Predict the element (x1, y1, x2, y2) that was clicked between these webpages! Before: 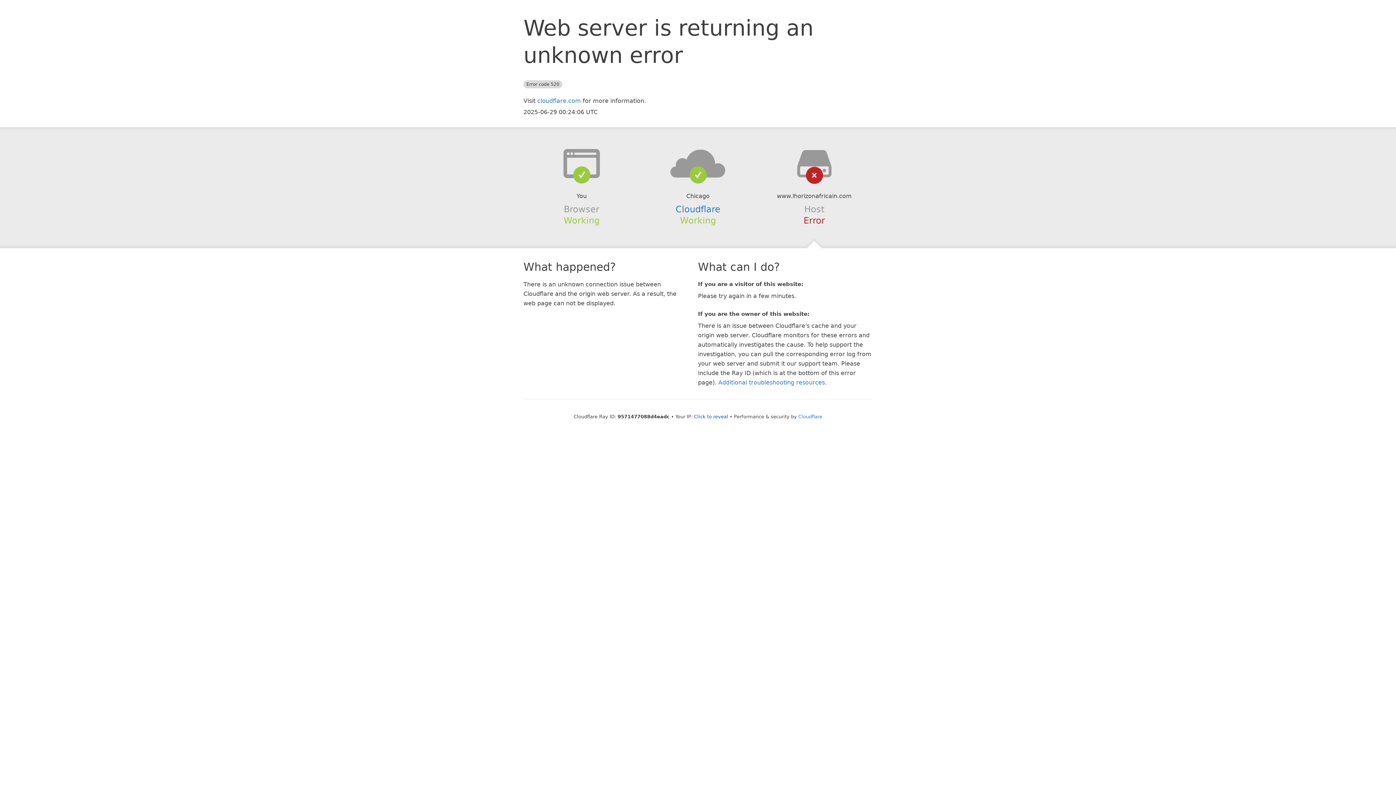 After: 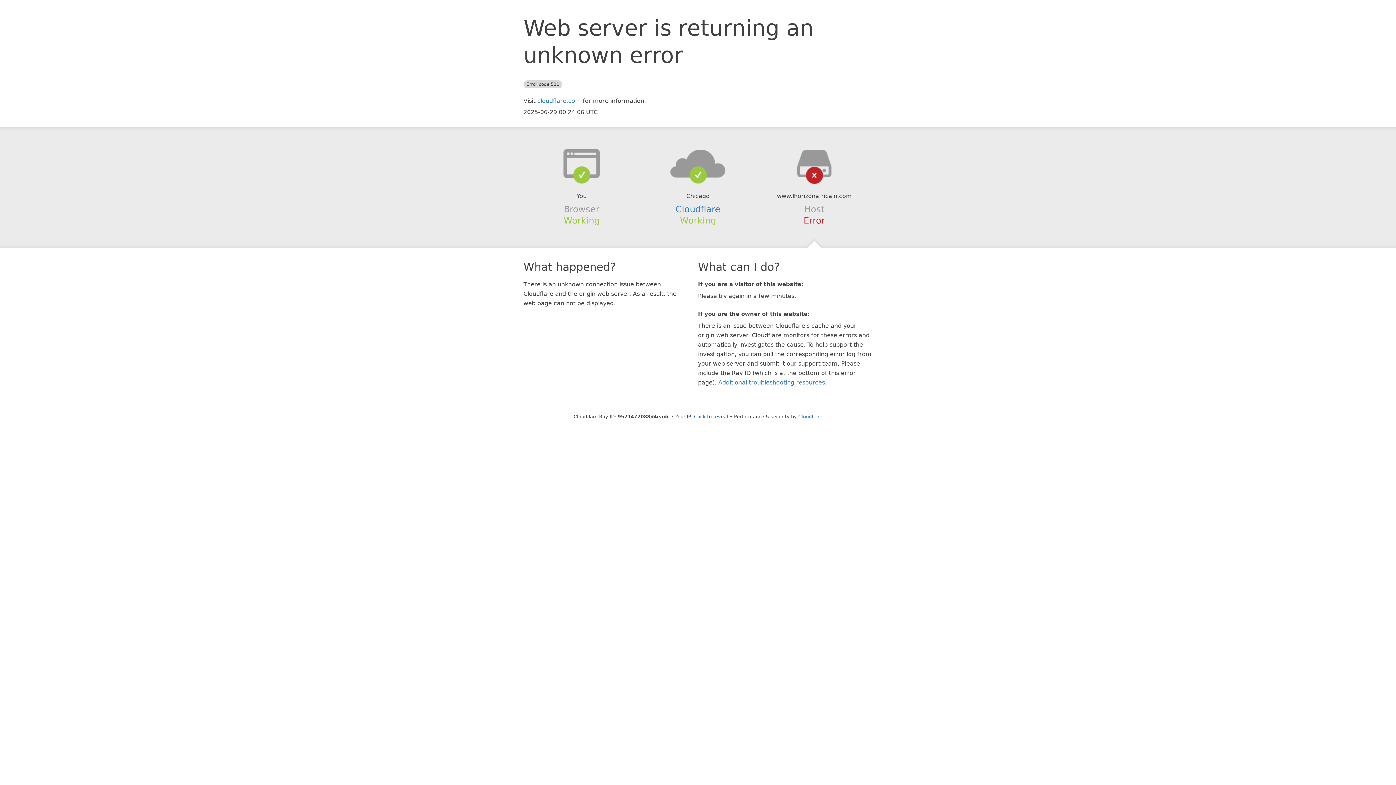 Action: bbox: (639, 148, 756, 178)